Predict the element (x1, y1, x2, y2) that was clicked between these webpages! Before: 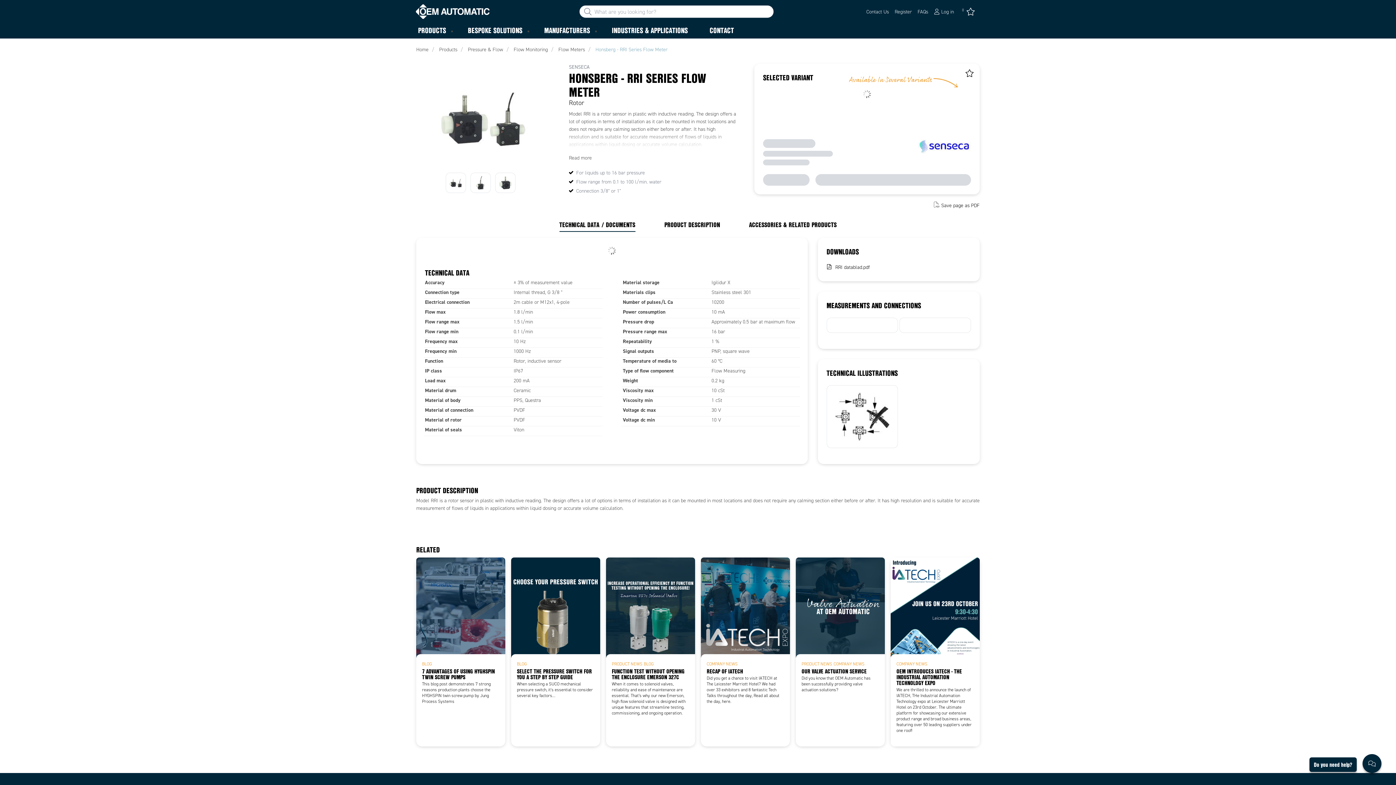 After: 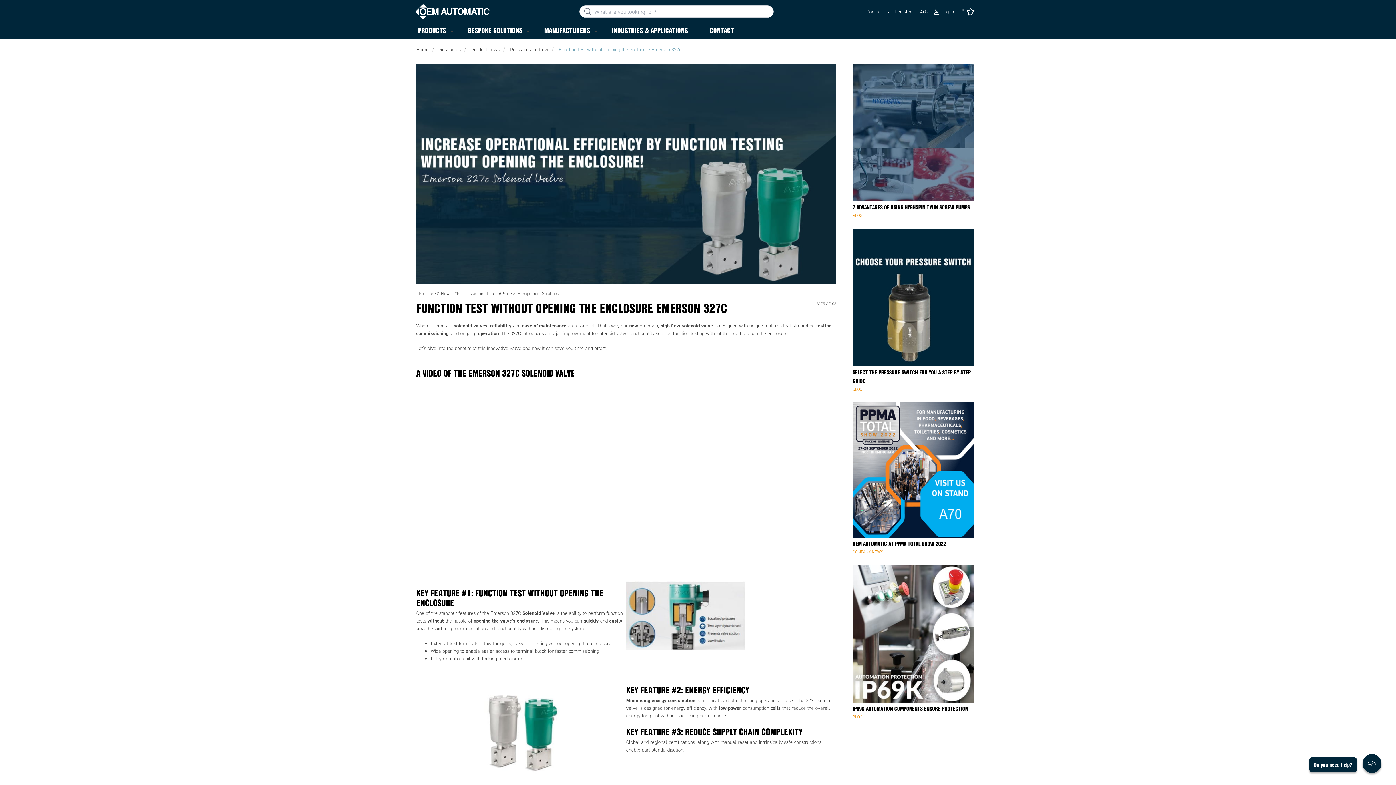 Action: bbox: (606, 557, 695, 747) label: PRODUCT NEWS BLOG
FUNCTION TEST WITHOUT OPENING THE ENCLOSURE EMERSON 327C

When it comes to solenoid valves, reliability and ease of maintenance are essential. That’s why our new Emerson, high flow solenoid valve is designed with unique features that streamline testing, commissioning, and ongoing operation. 